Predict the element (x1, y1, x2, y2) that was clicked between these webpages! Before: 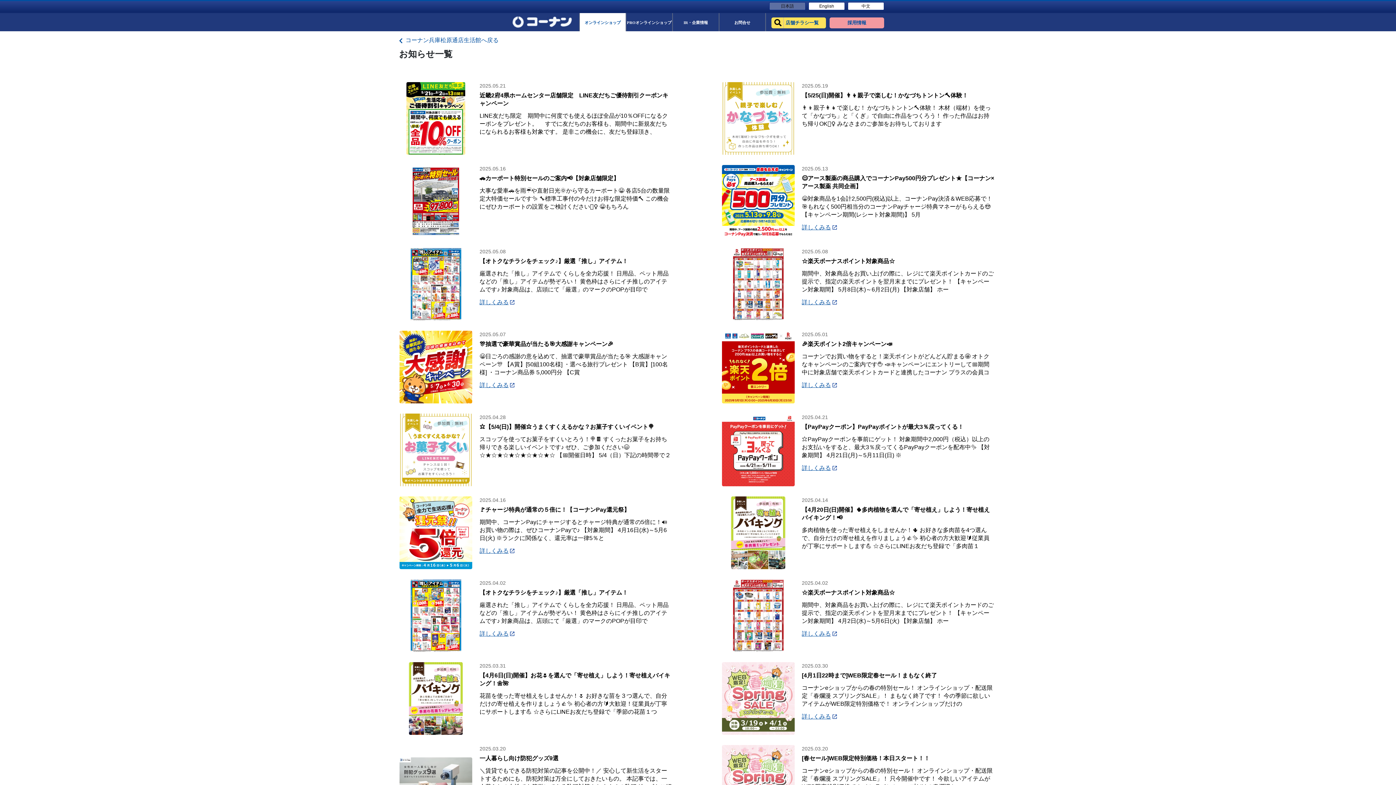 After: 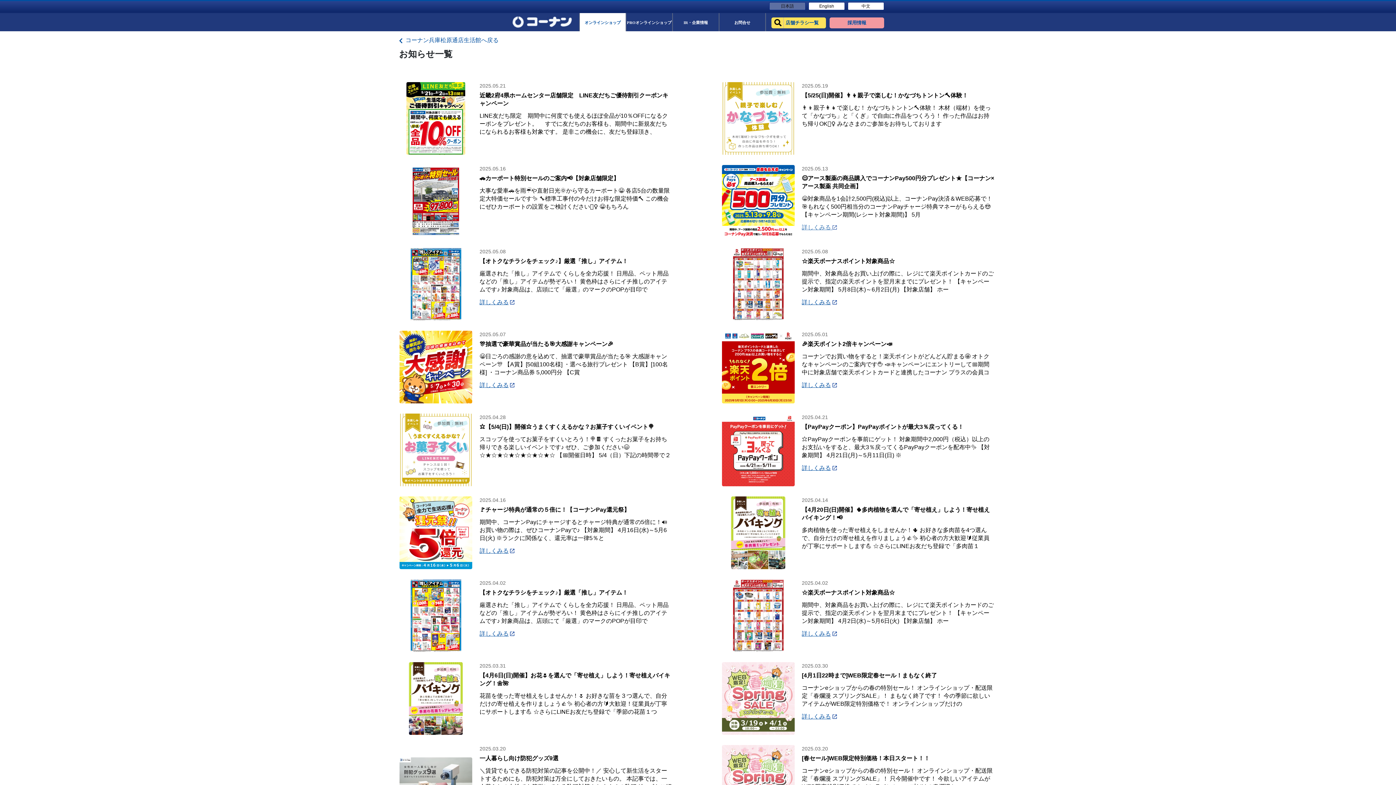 Action: label: 詳しくみる  bbox: (800, 224, 839, 230)